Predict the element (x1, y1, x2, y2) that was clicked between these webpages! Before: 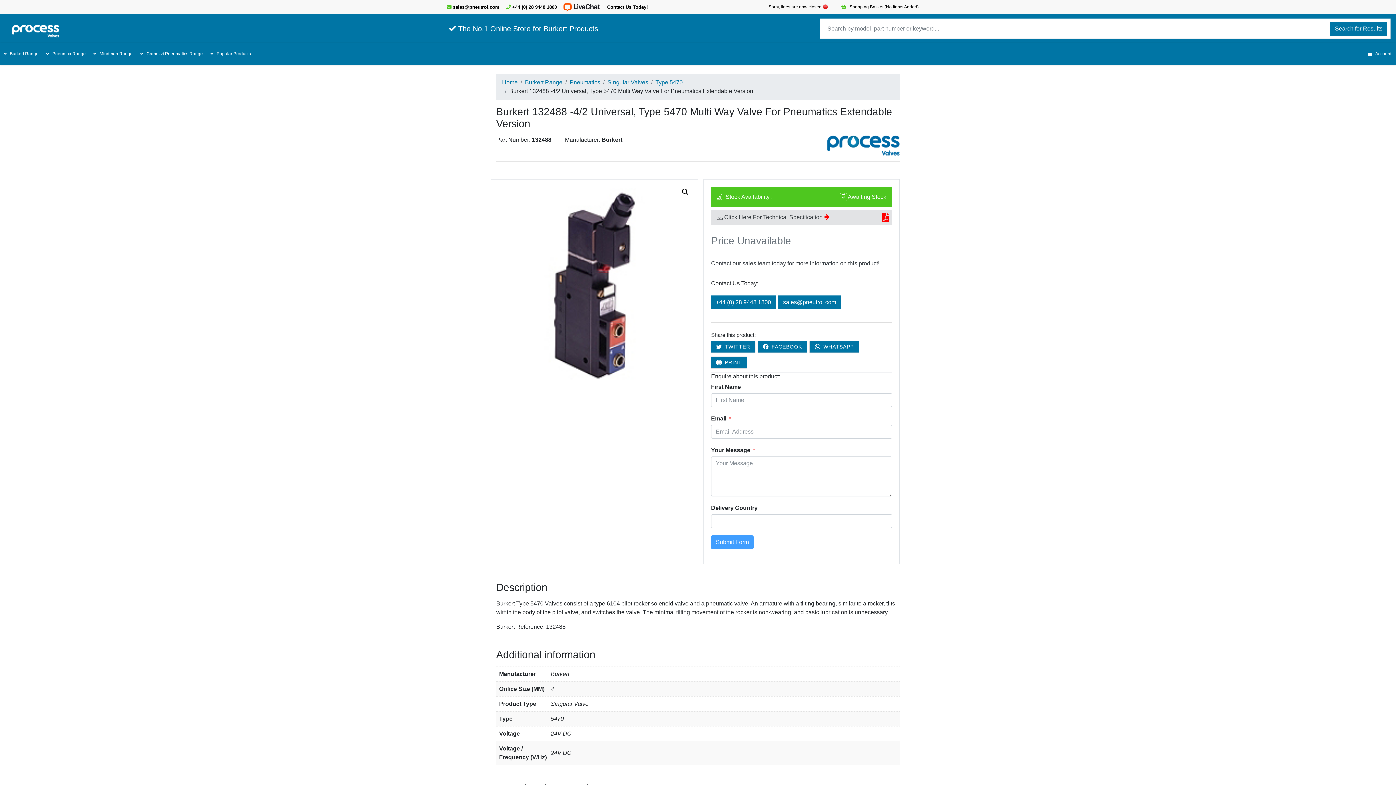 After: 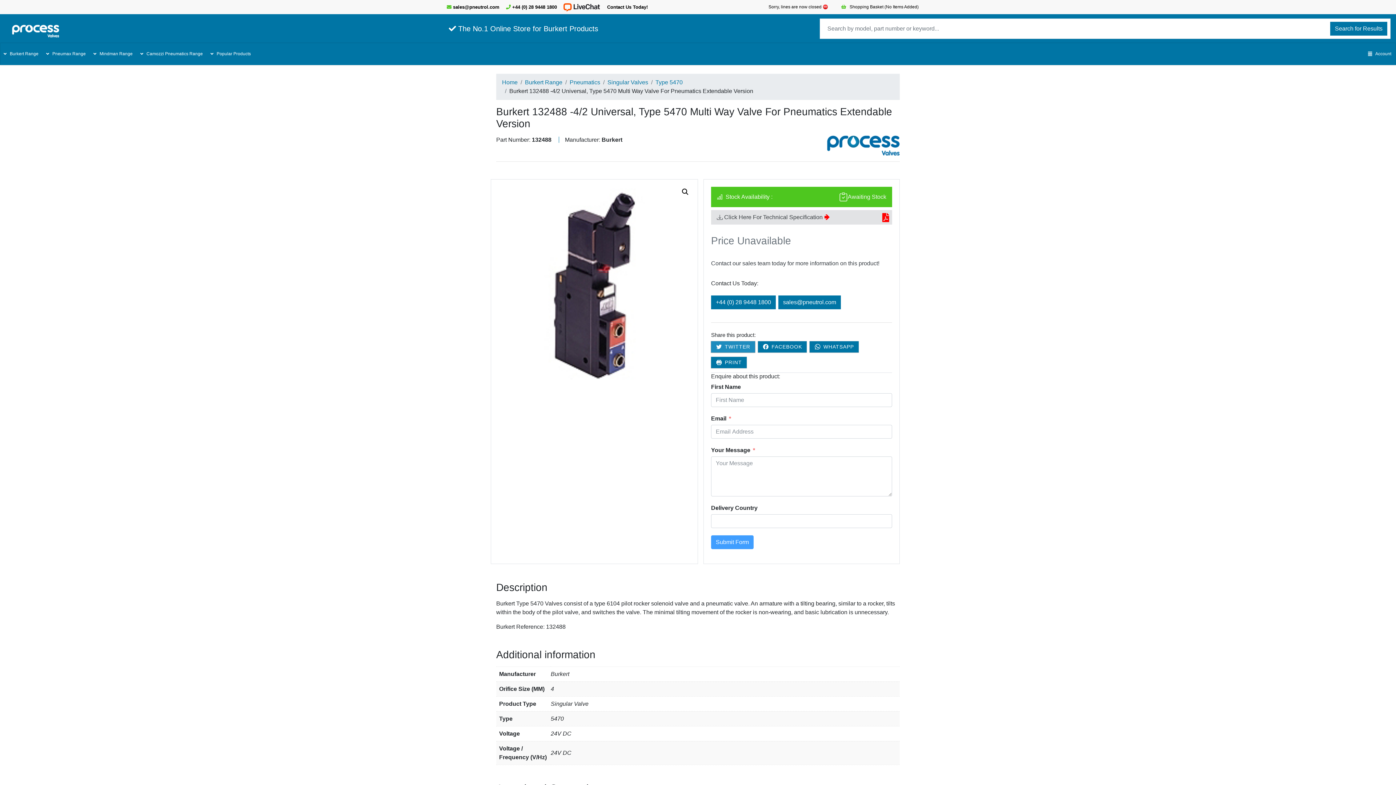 Action: label: TWITTER bbox: (711, 341, 755, 352)